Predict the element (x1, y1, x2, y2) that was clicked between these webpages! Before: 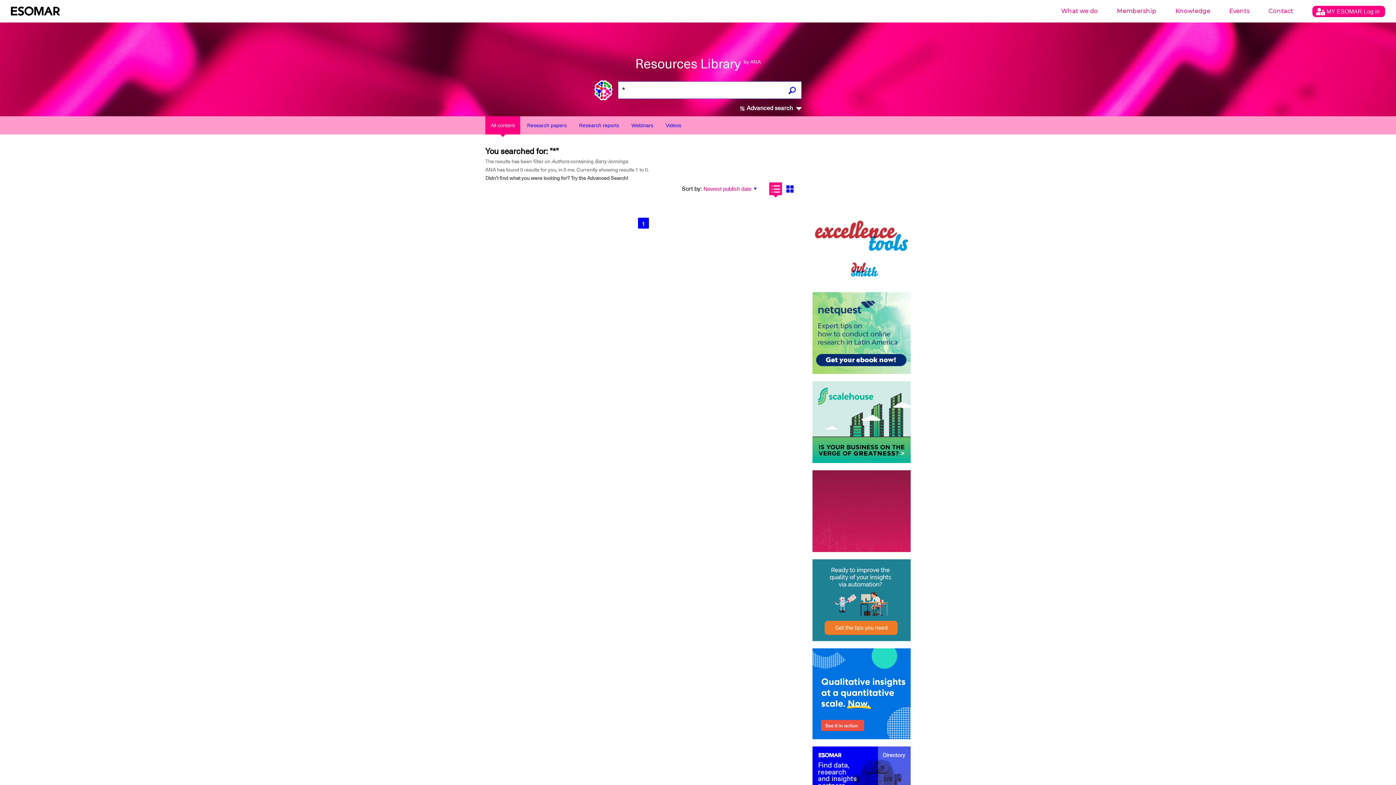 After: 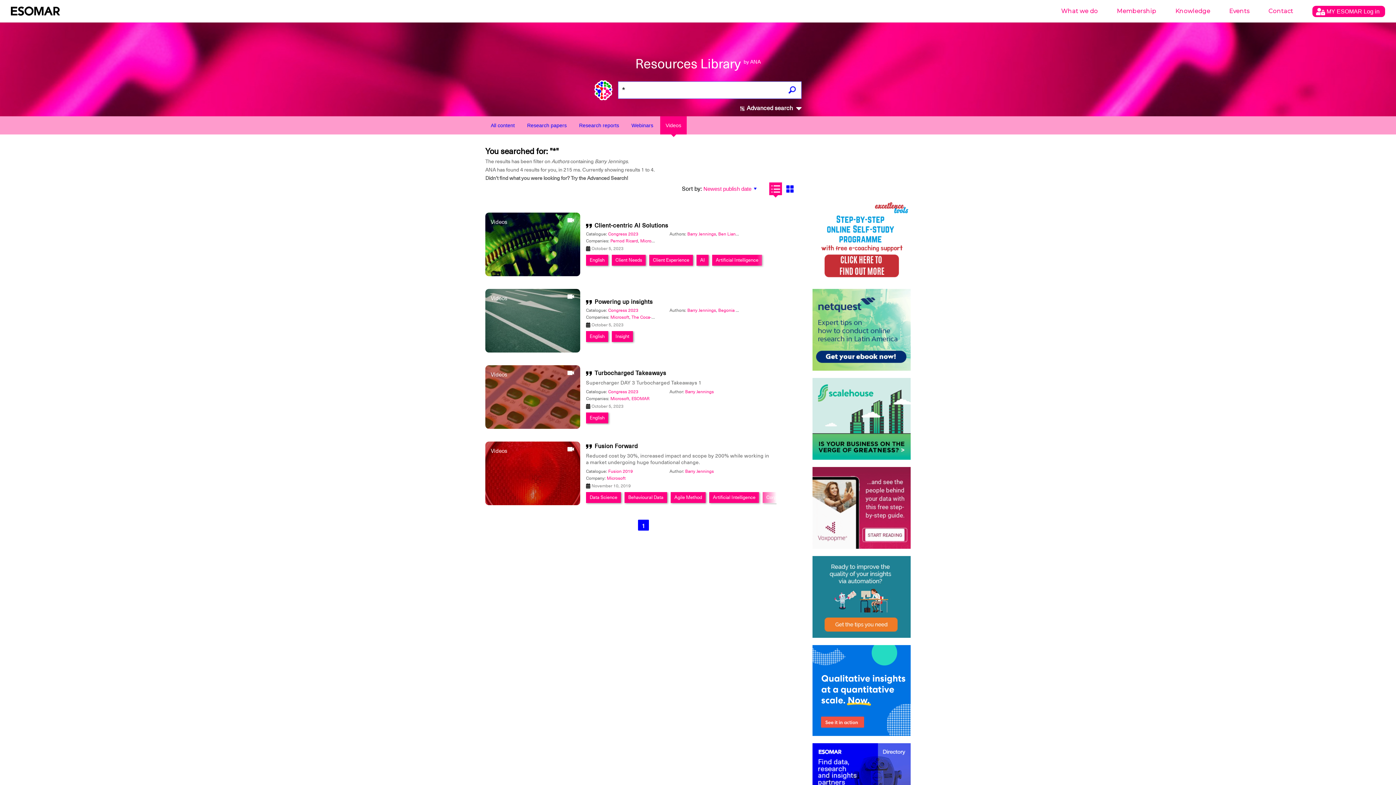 Action: bbox: (660, 116, 686, 134) label: Videos